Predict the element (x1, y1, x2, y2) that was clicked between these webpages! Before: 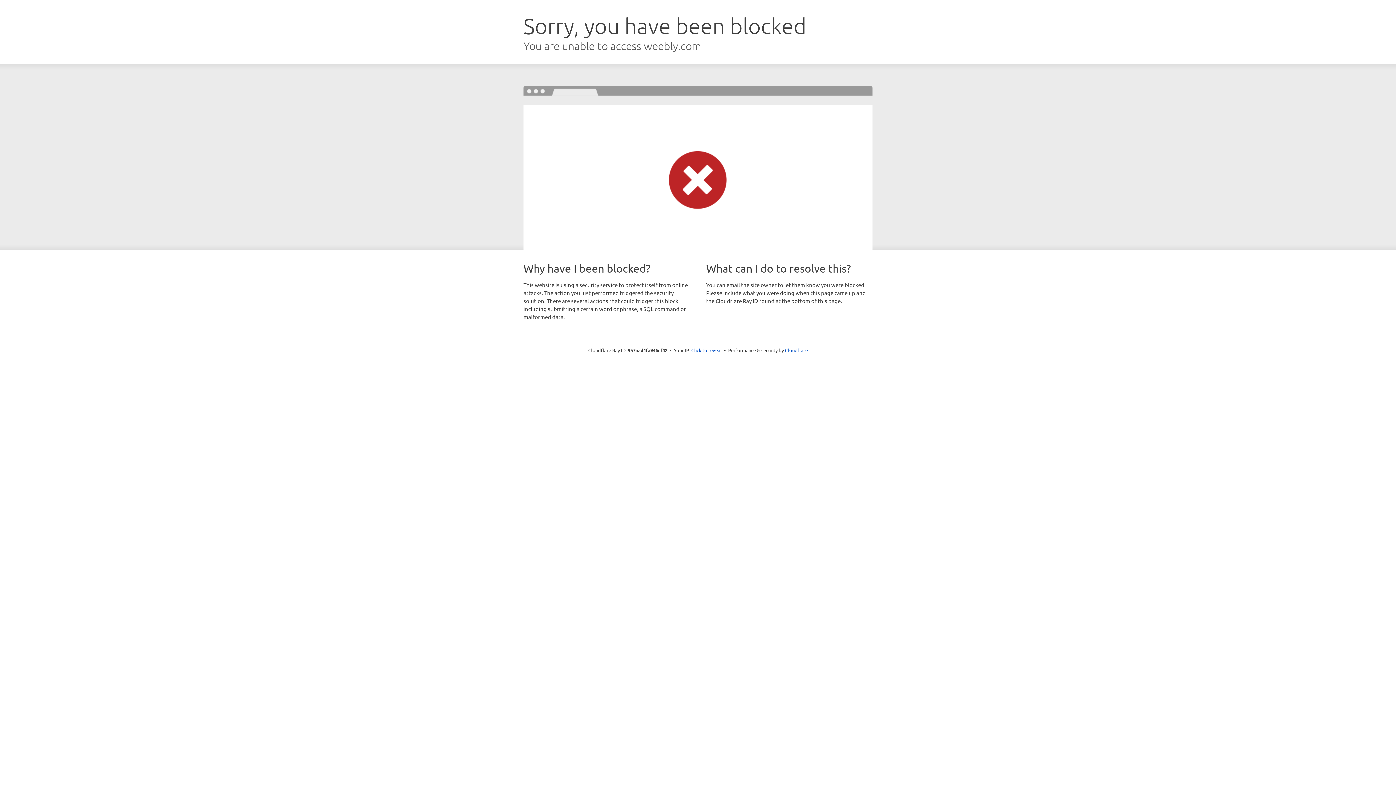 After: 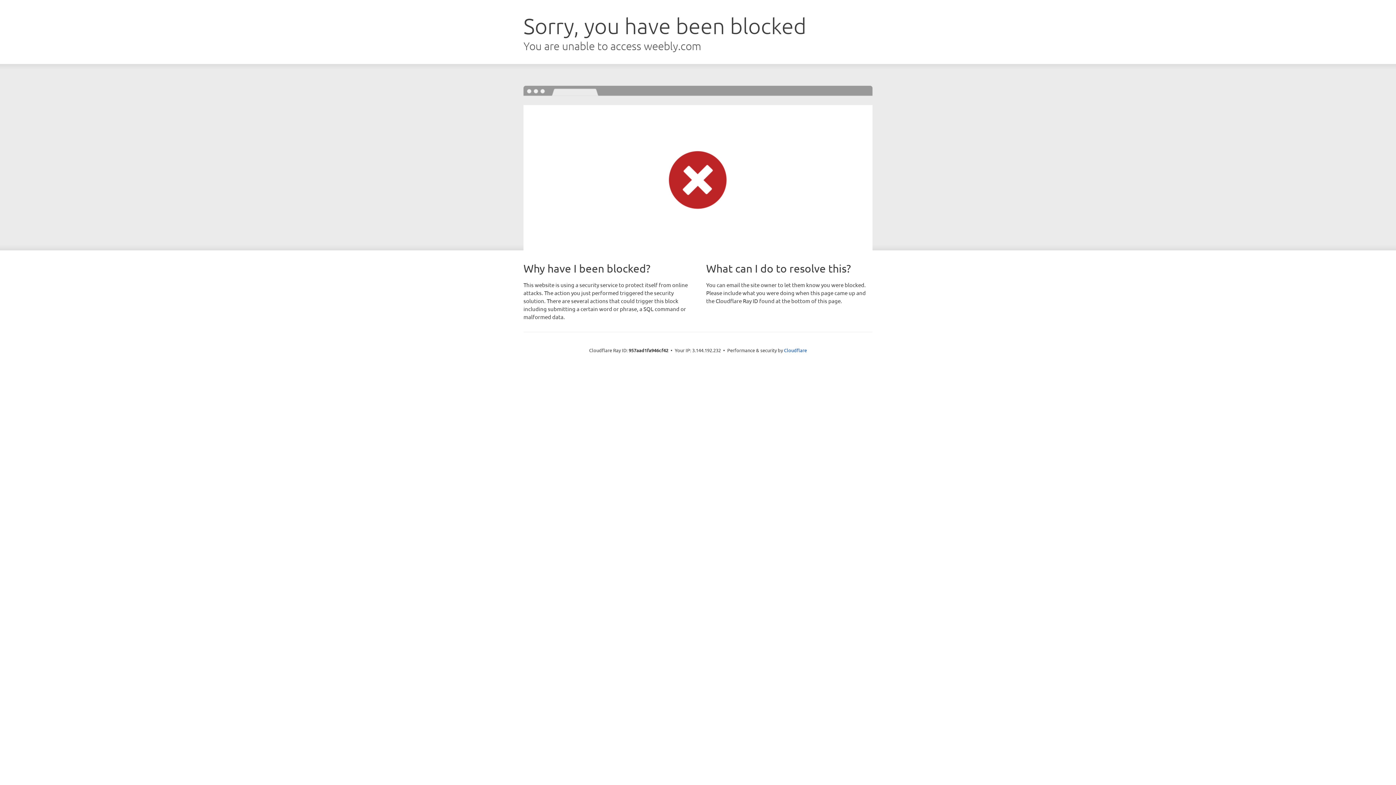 Action: label: Click to reveal bbox: (691, 346, 722, 353)